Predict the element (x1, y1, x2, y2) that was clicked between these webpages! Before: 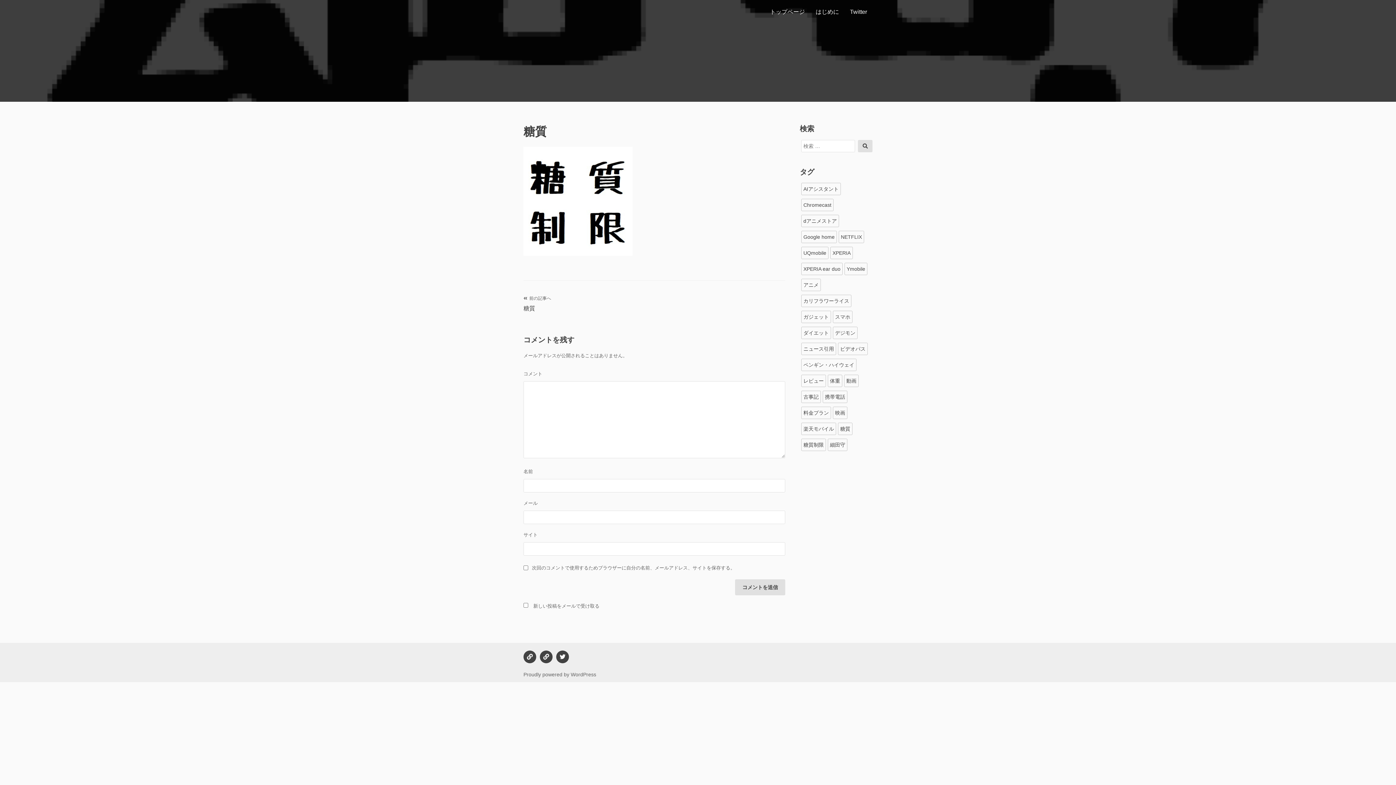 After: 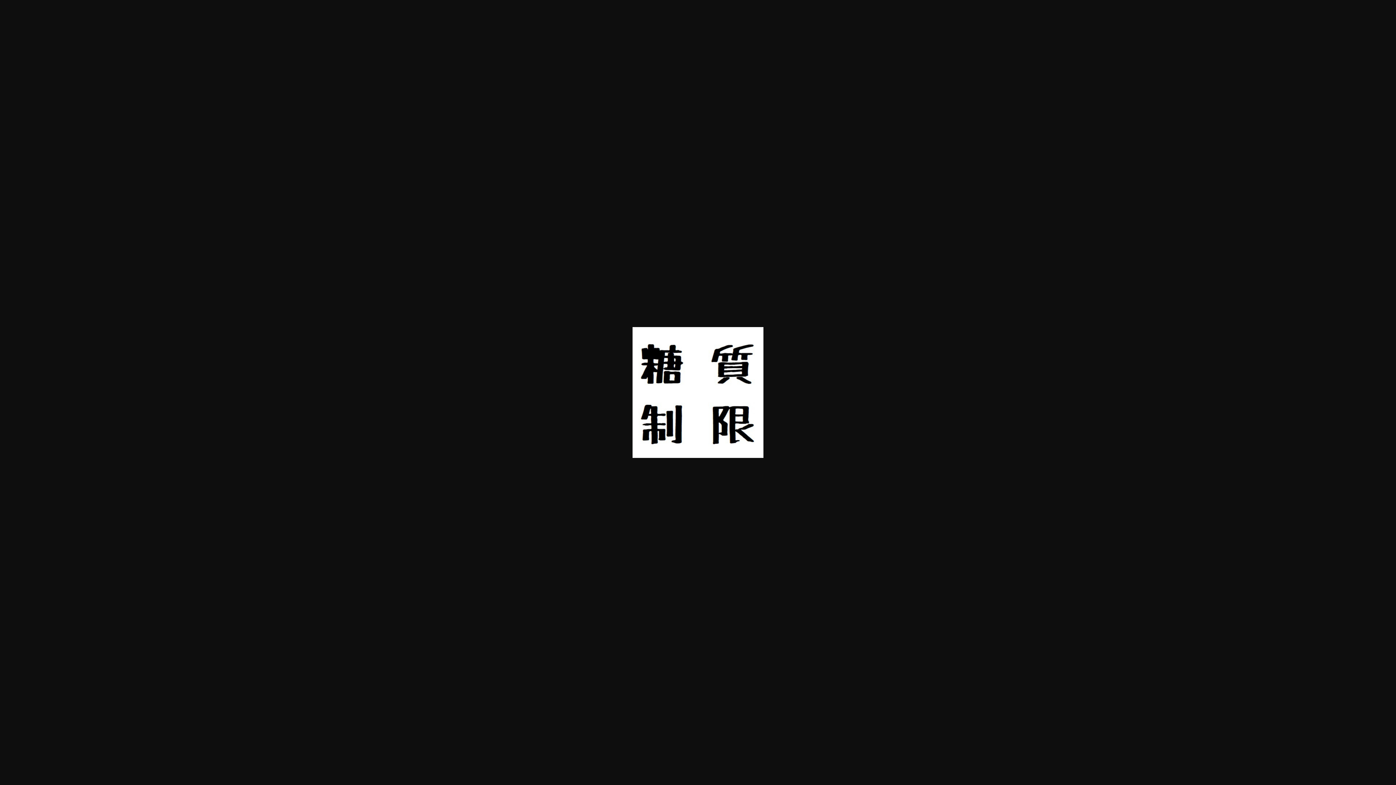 Action: bbox: (523, 250, 632, 257)